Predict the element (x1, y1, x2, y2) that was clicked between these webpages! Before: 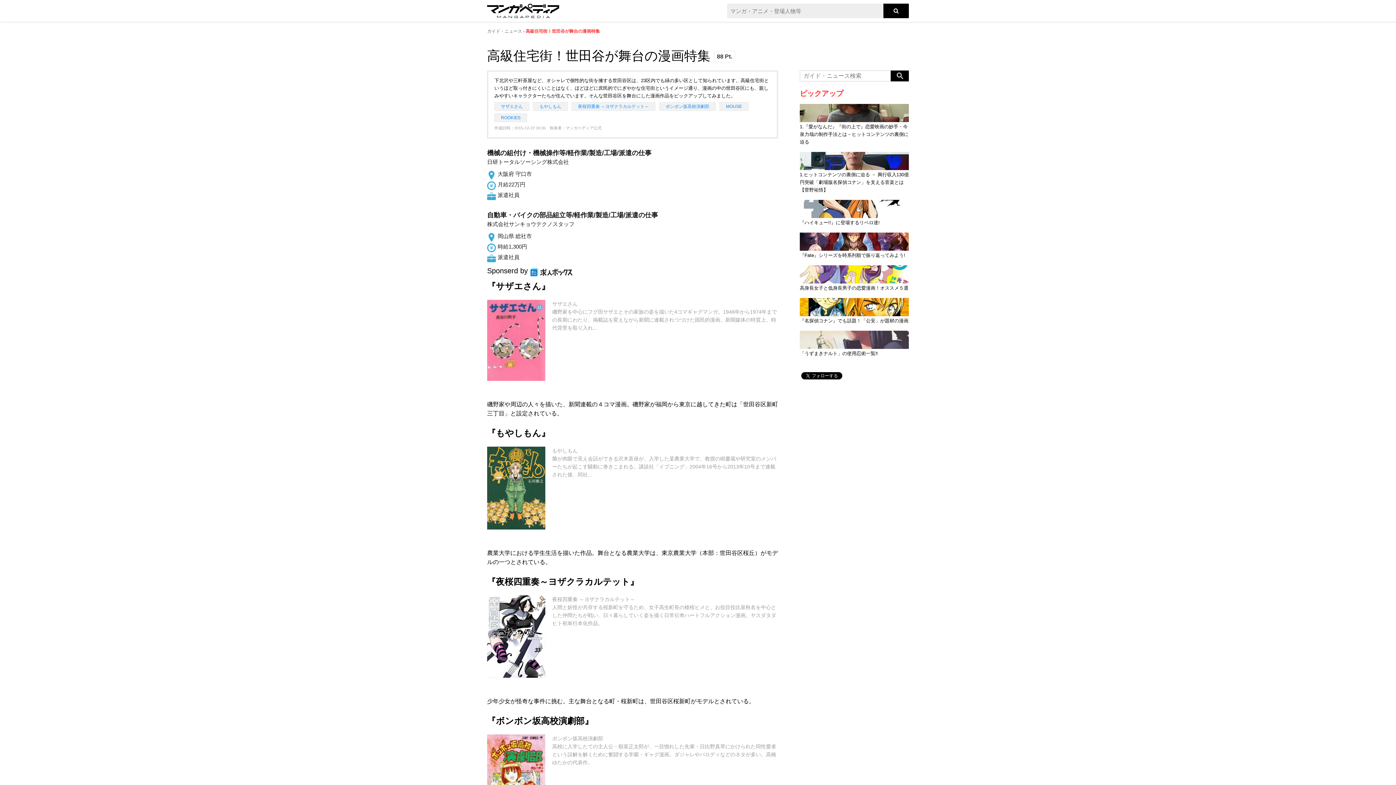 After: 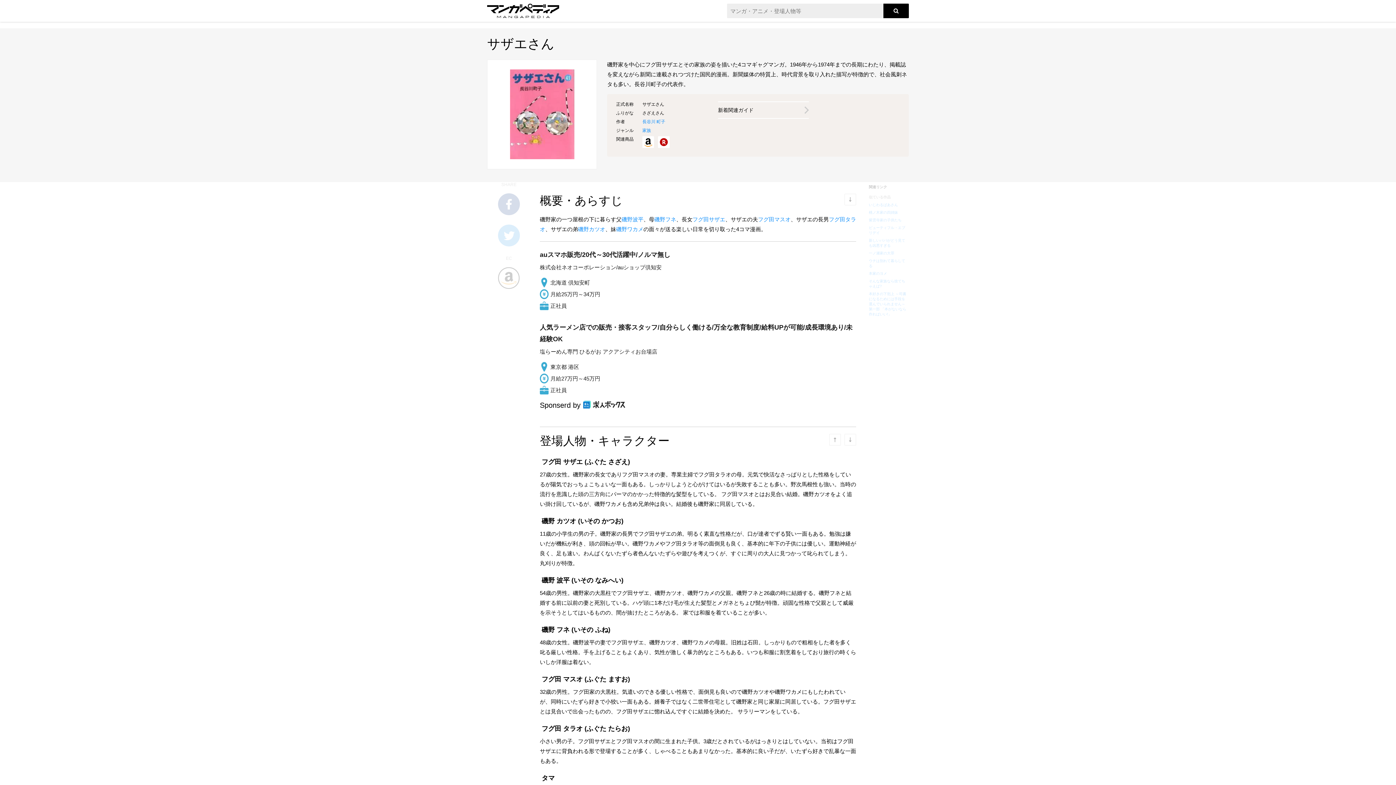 Action: bbox: (487, 299, 778, 390) label: サザエさん
磯野家を中心にフグ田サザエとその家族の姿を描いた4コマギャグマンガ。1946年から1974年までの長期にわたり、掲載誌を変えながら新聞に連載されつづけた国民的漫画。新聞媒体の特質上、時代背景を取り入れ...